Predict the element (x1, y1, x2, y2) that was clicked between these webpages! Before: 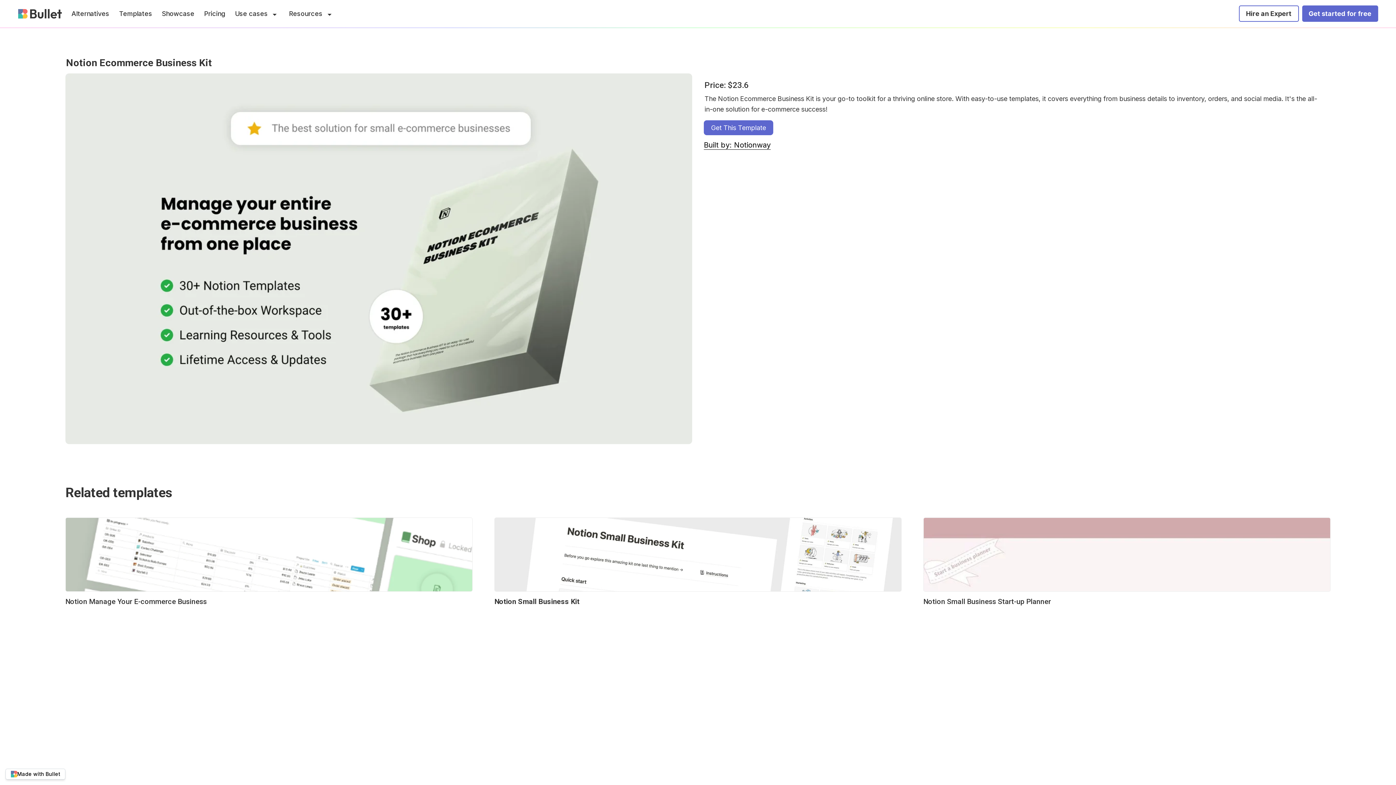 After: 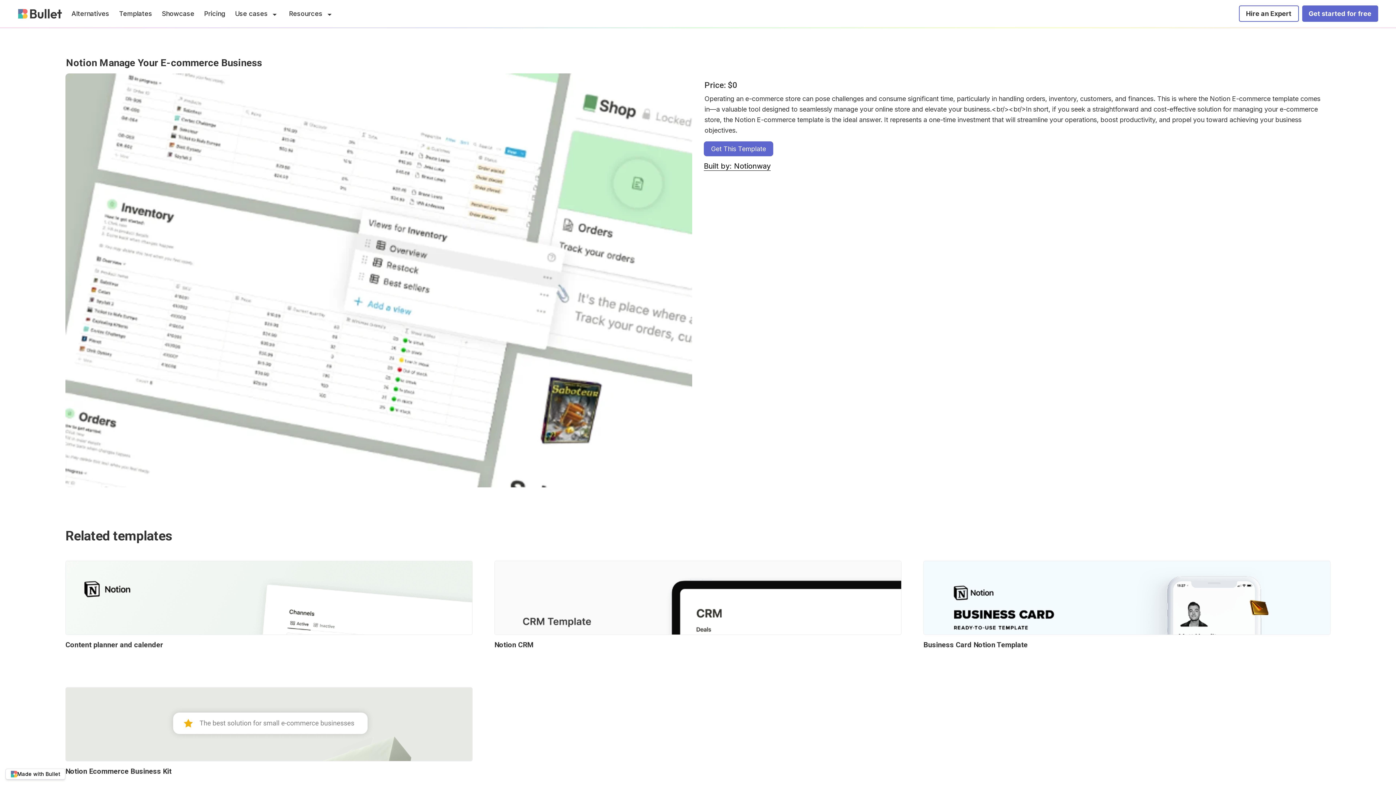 Action: bbox: (65, 517, 472, 622) label: Notion Manage Your E-commerce Business